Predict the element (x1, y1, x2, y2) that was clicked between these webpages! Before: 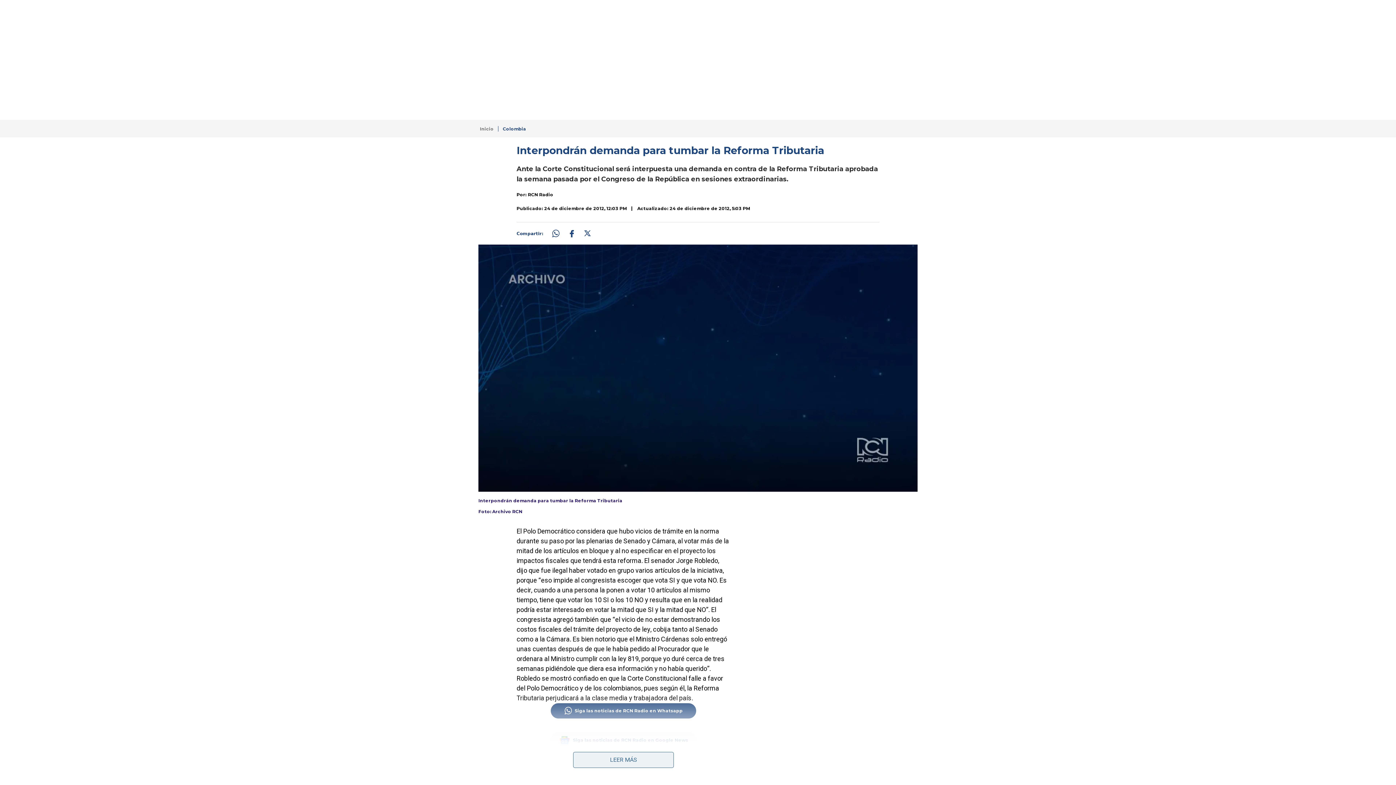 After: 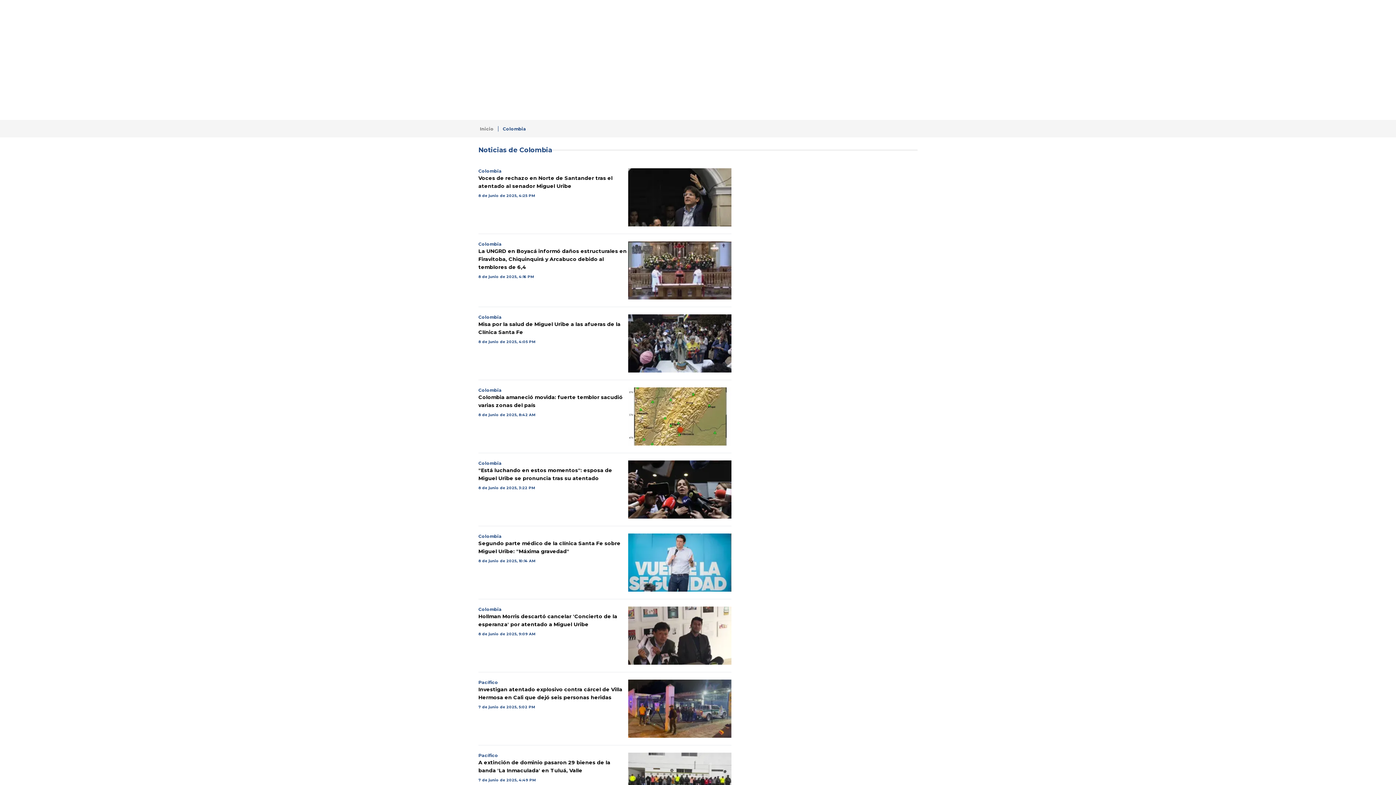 Action: label: Colombia bbox: (498, 126, 526, 131)